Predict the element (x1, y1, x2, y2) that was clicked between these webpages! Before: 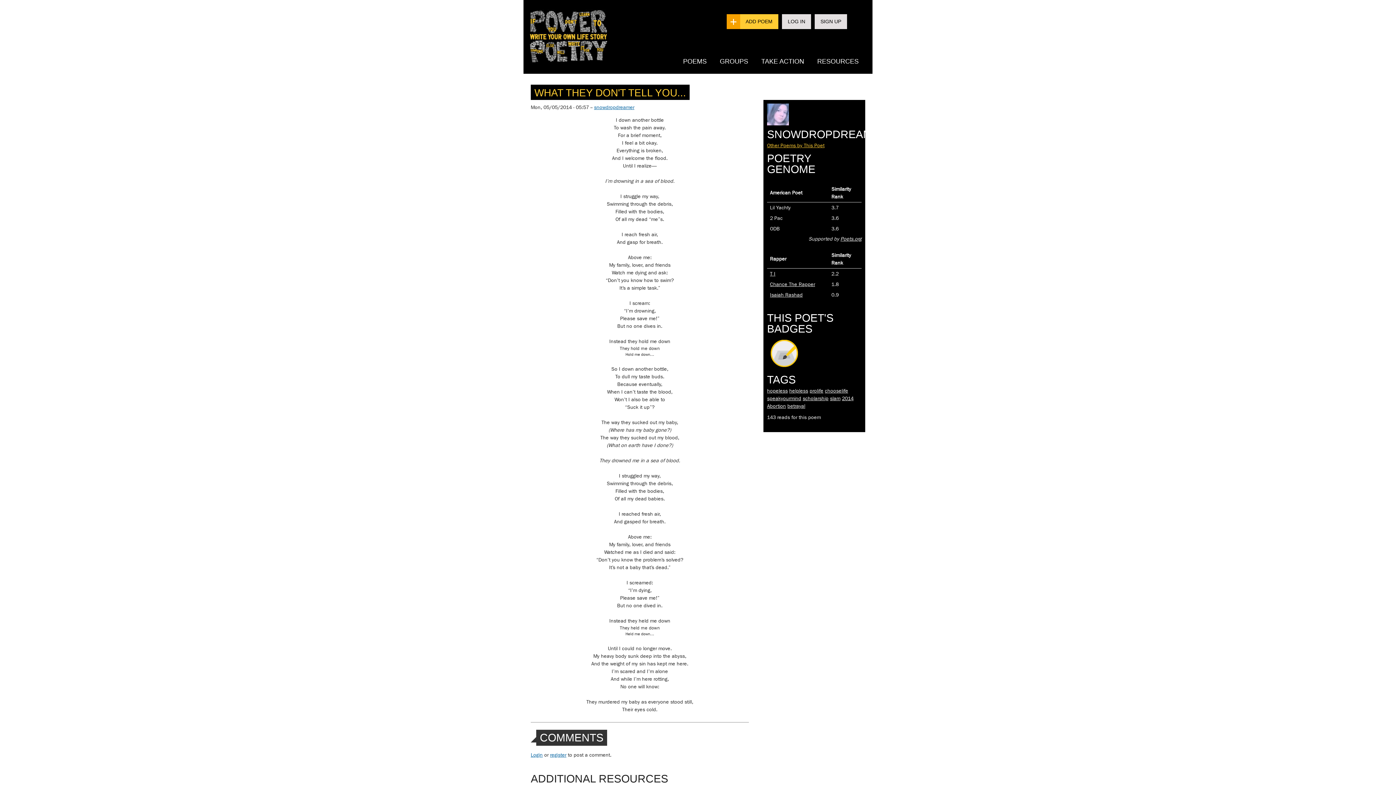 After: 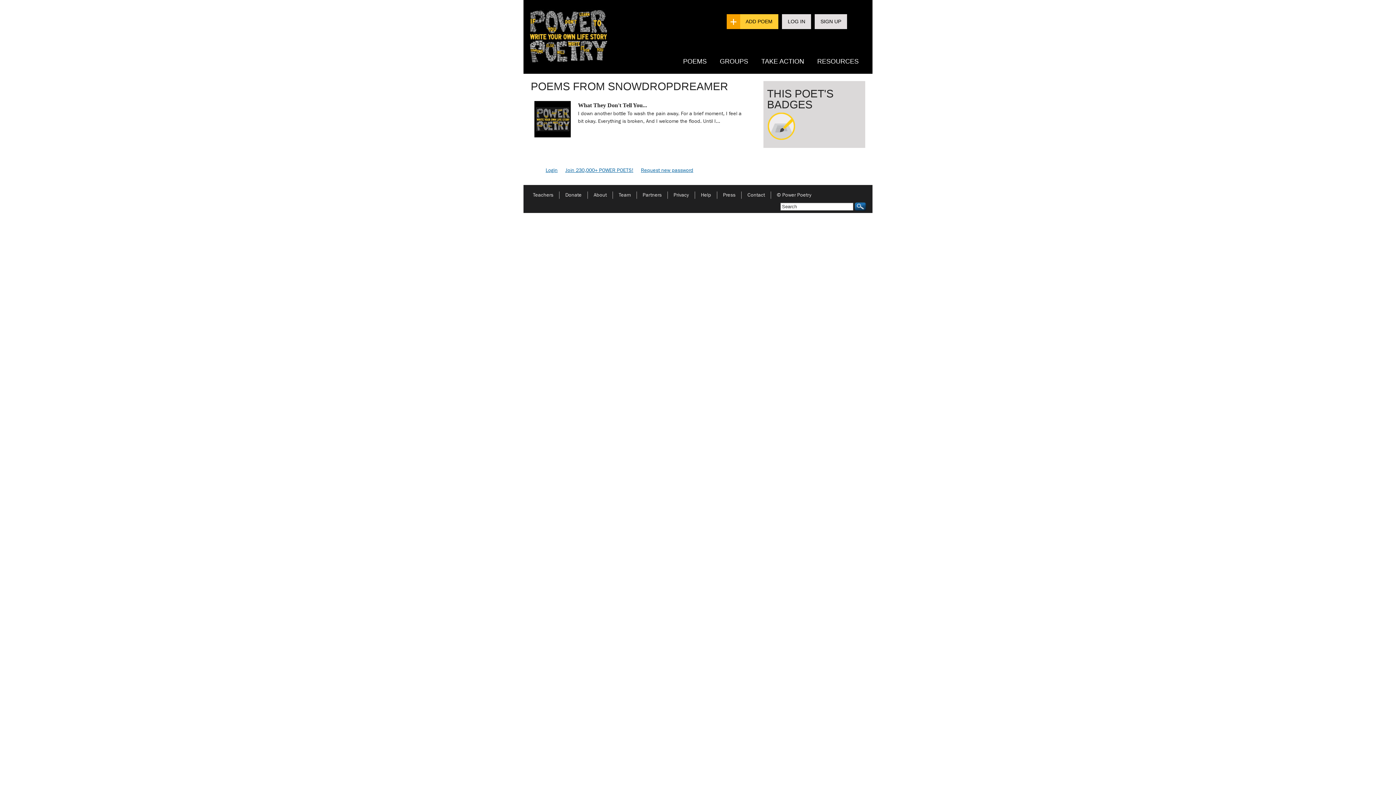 Action: bbox: (594, 104, 634, 110) label: snowdropdreamer